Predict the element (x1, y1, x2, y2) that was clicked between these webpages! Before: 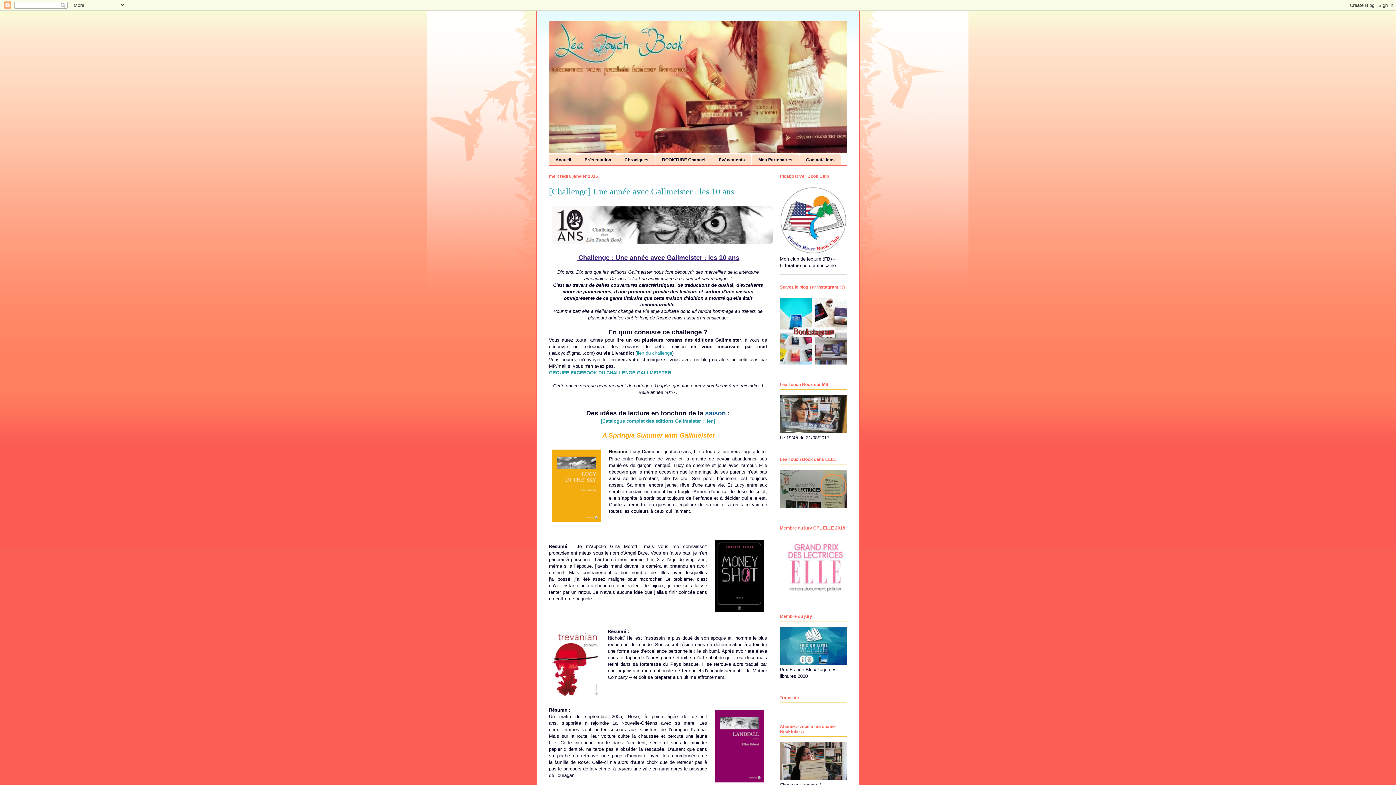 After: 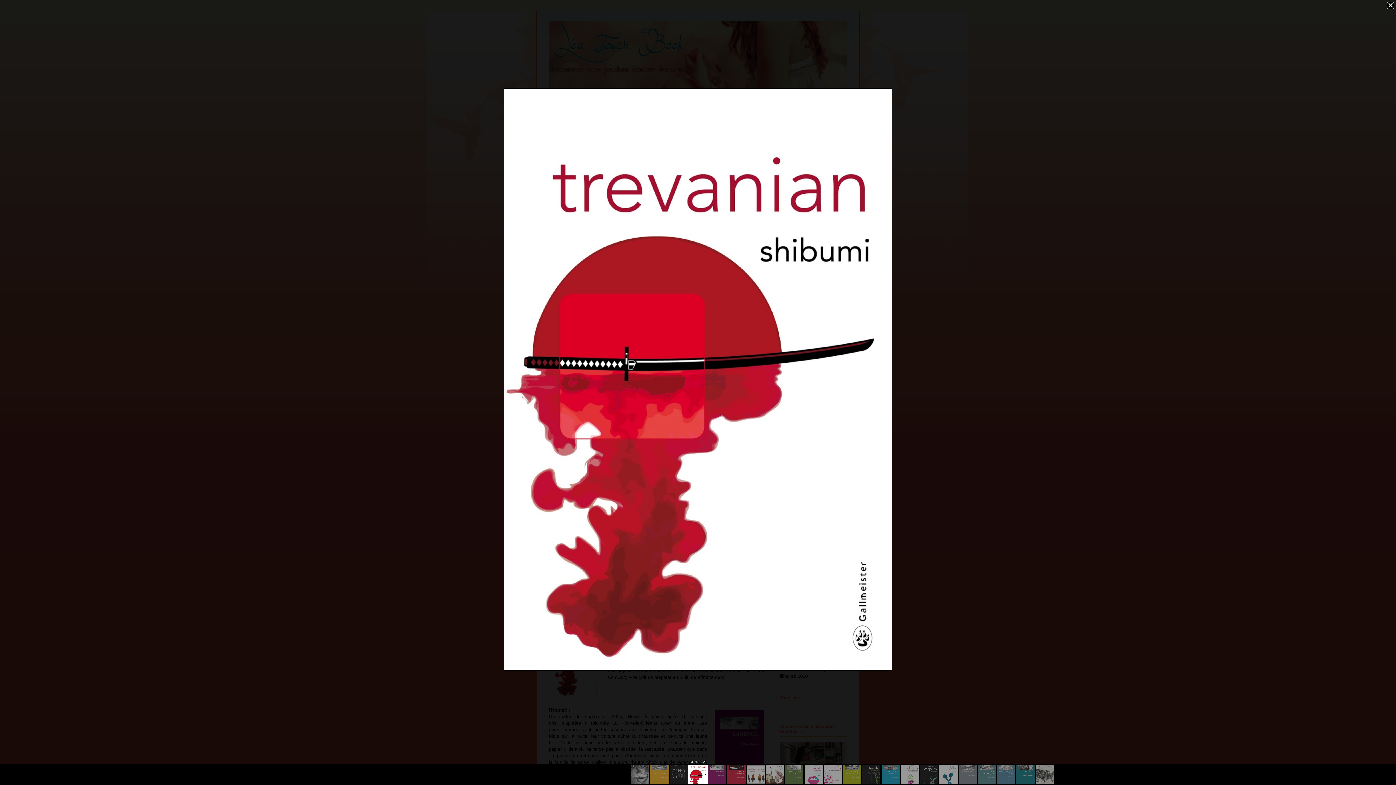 Action: bbox: (549, 622, 603, 702)